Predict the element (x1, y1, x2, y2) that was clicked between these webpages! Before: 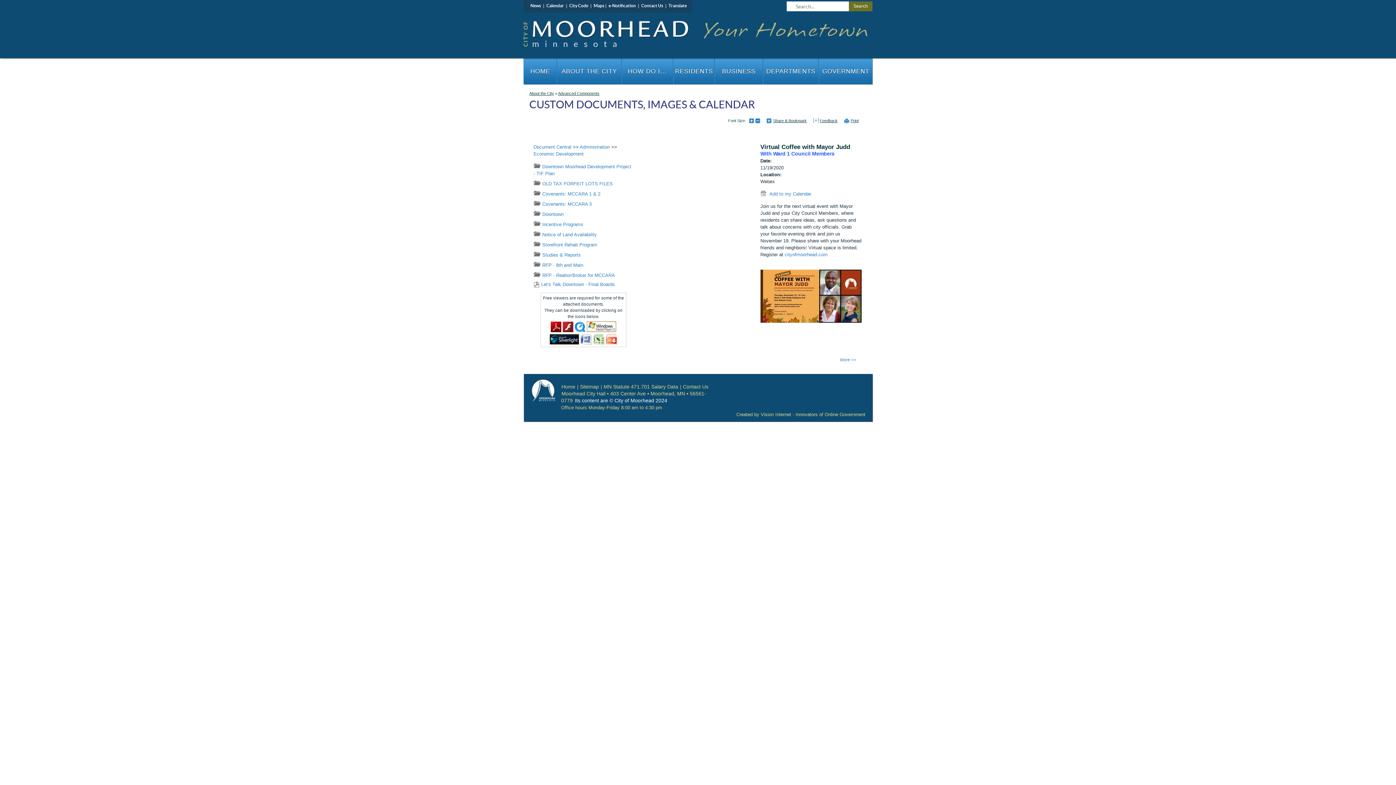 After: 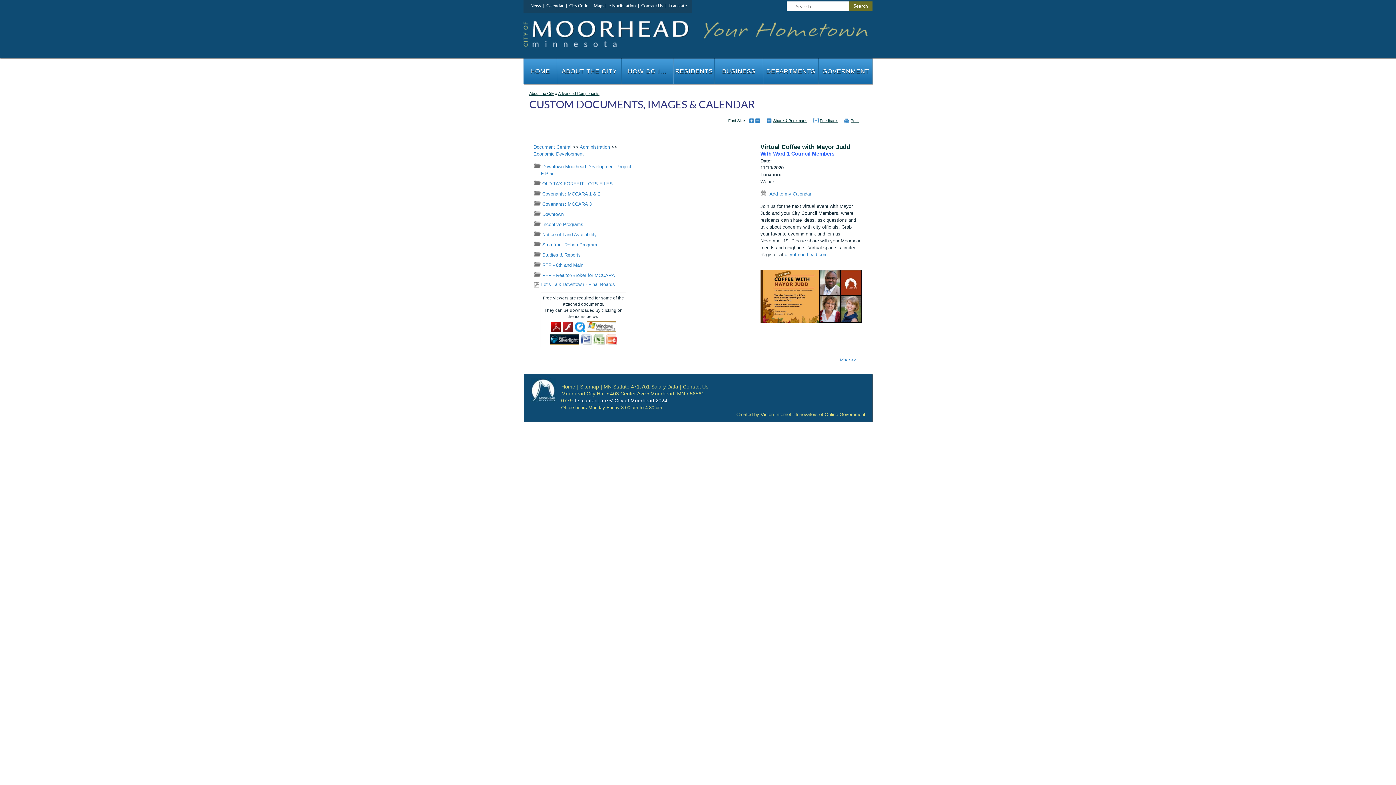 Action: label: Search bbox: (849, 1, 872, 11)